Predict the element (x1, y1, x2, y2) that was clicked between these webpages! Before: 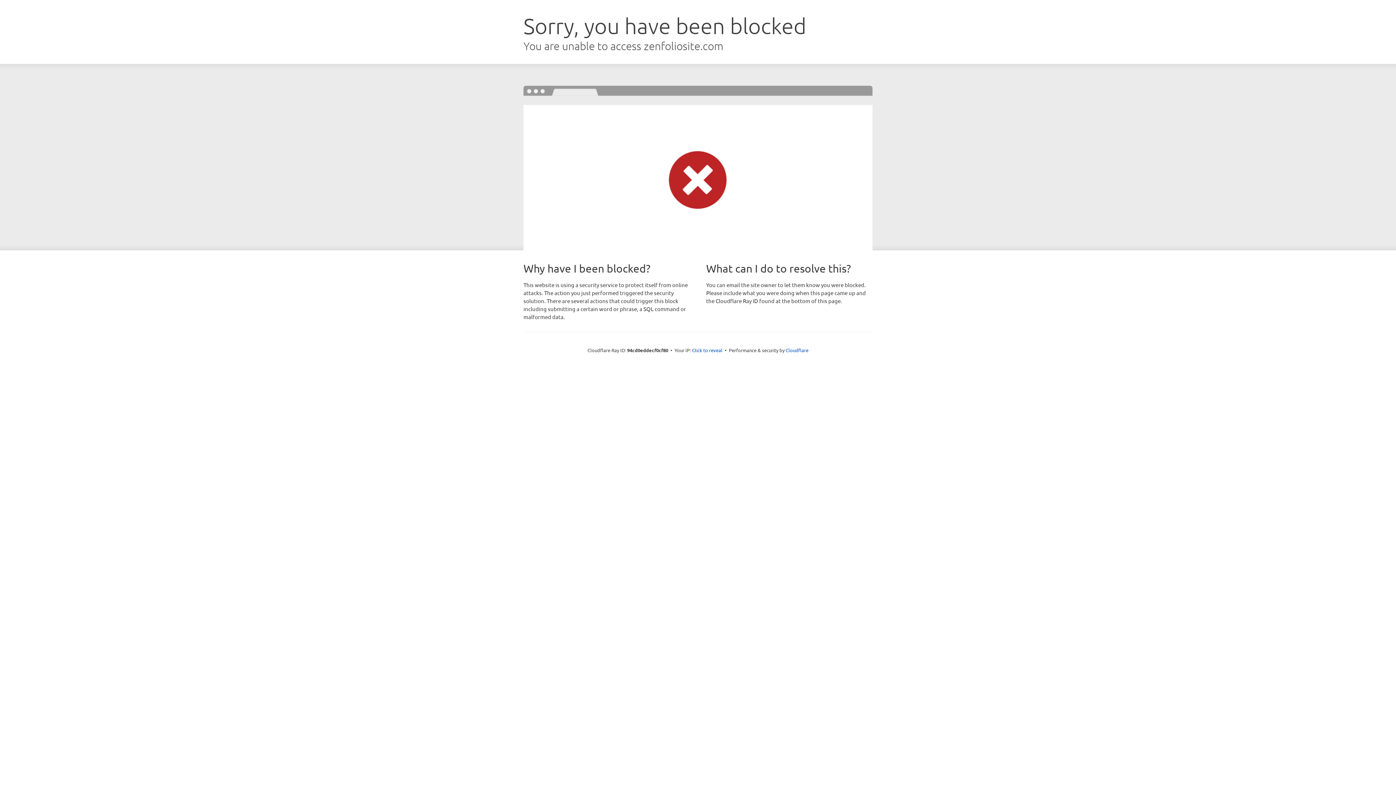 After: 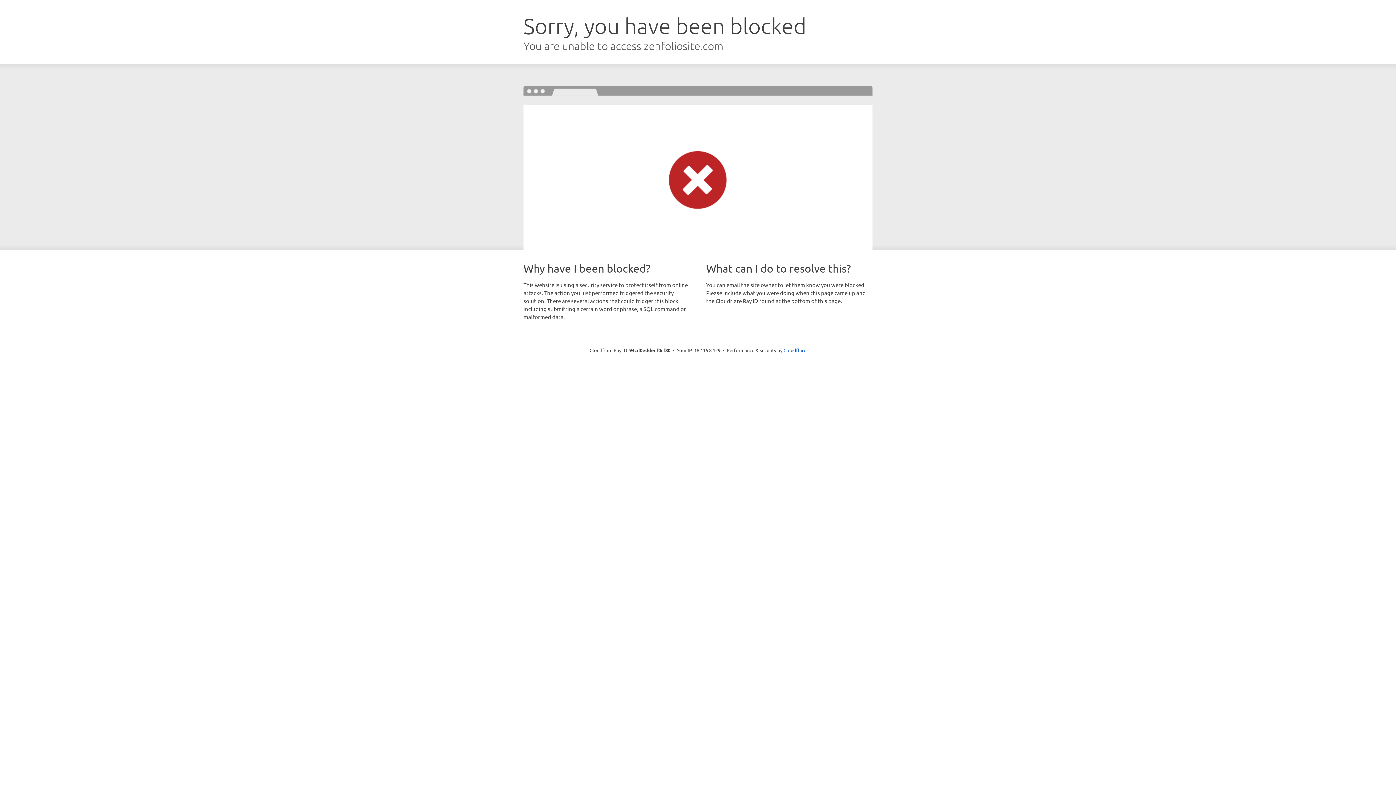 Action: label: Click to reveal bbox: (692, 346, 722, 353)